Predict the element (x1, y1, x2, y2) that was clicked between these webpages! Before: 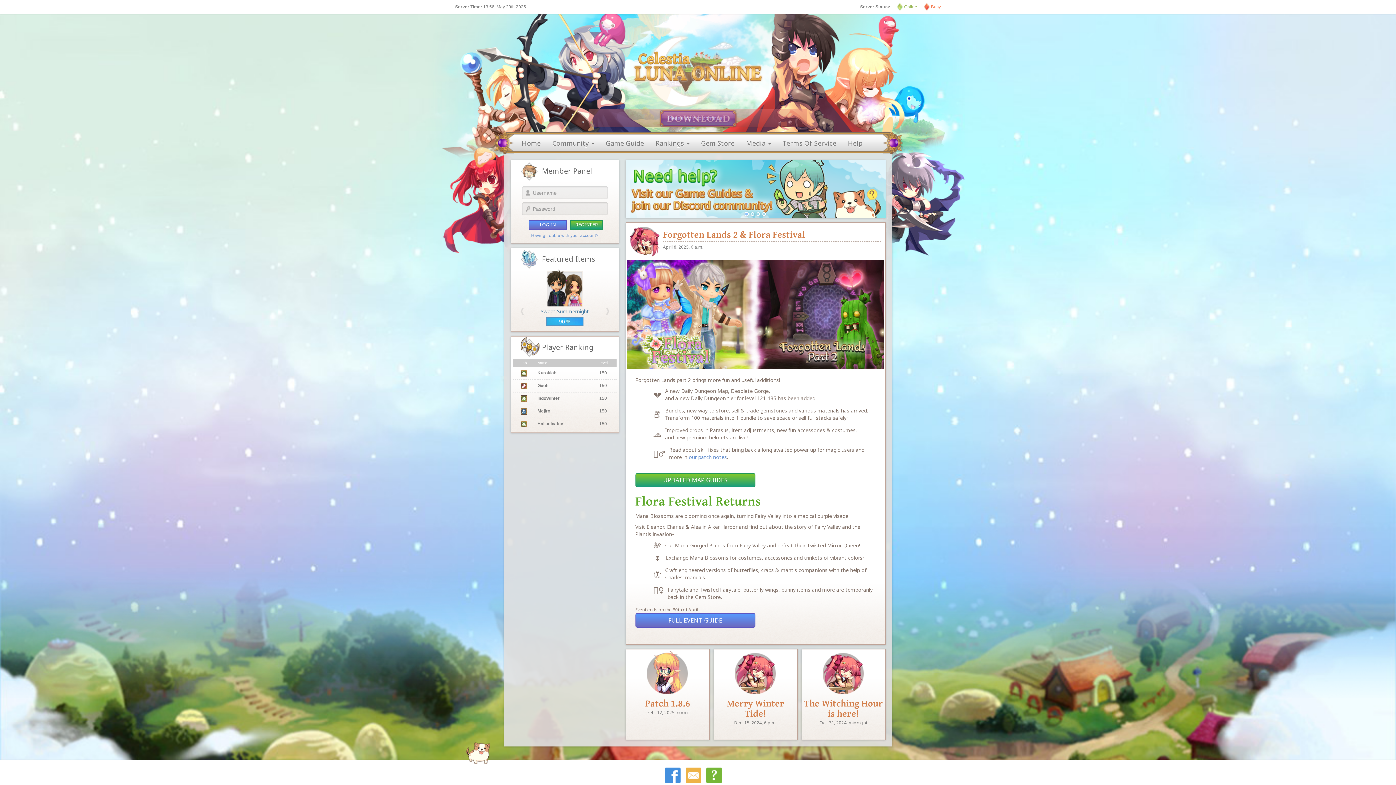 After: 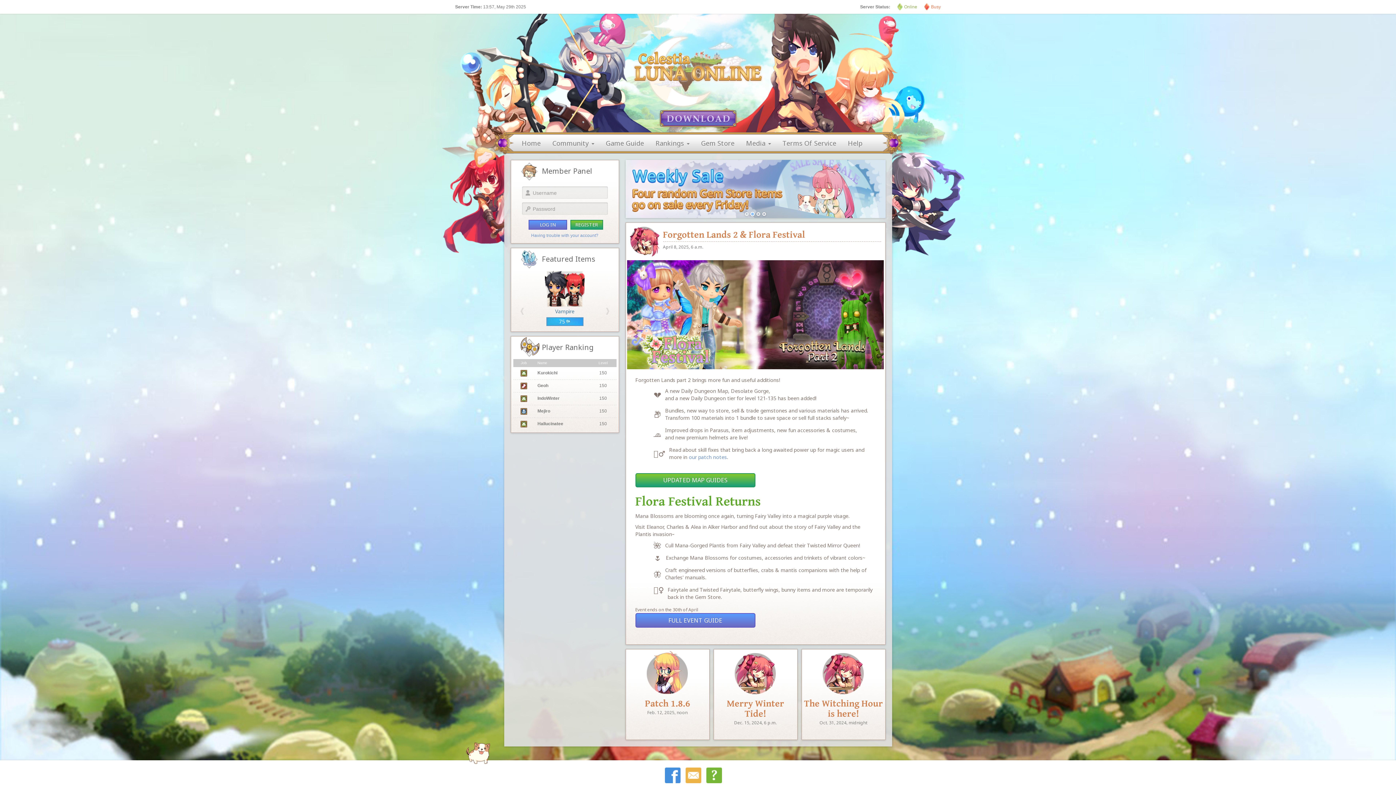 Action: bbox: (528, 220, 567, 229) label: LOG IN